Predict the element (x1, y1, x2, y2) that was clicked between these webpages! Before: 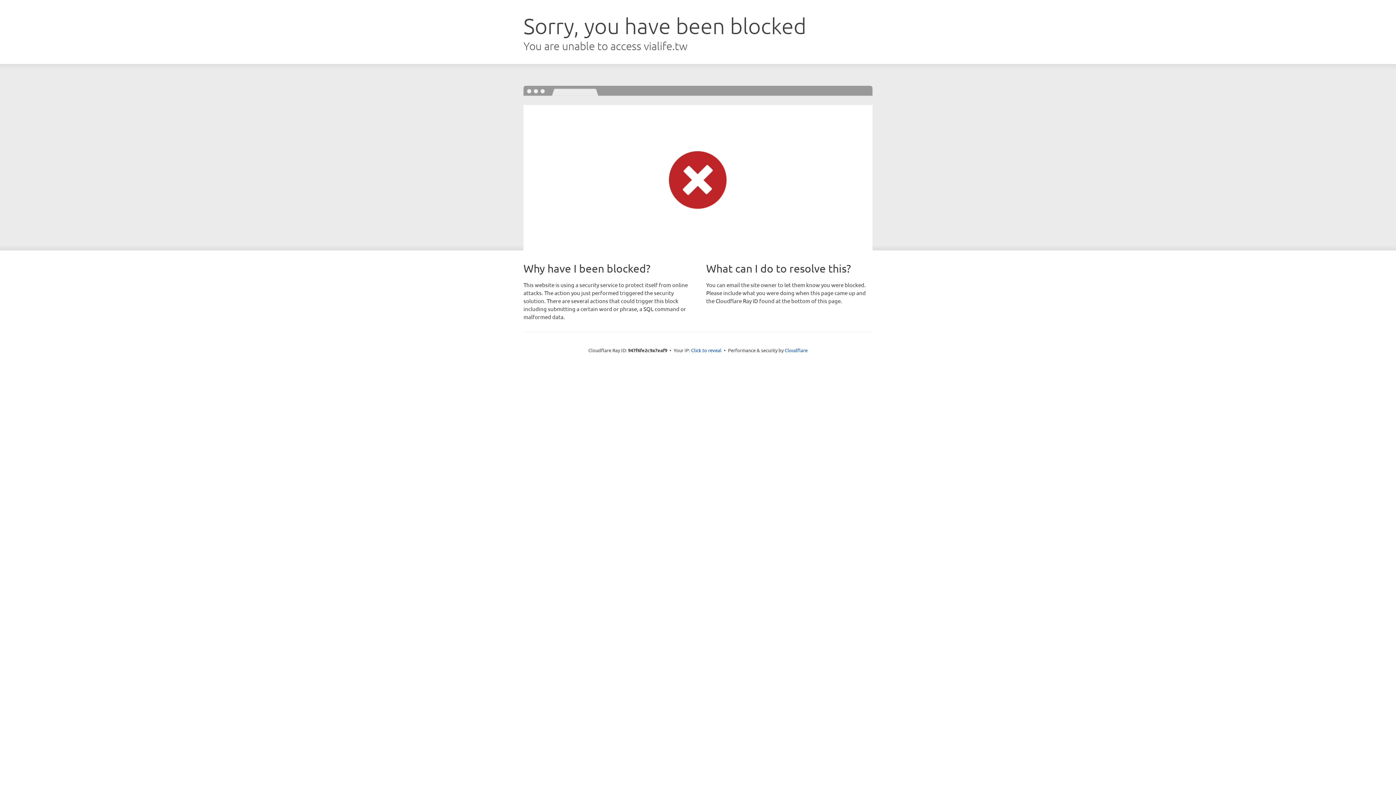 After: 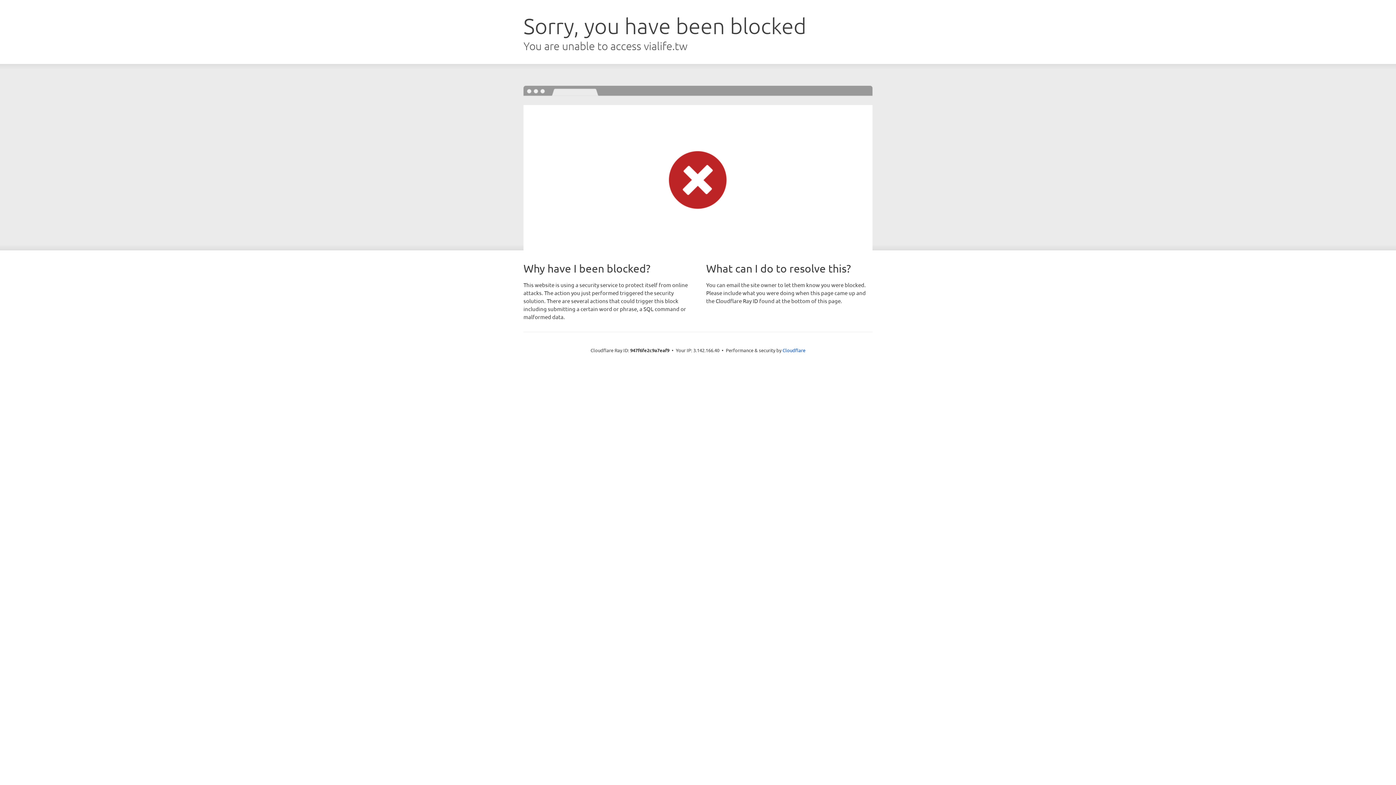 Action: bbox: (691, 346, 721, 353) label: Click to reveal